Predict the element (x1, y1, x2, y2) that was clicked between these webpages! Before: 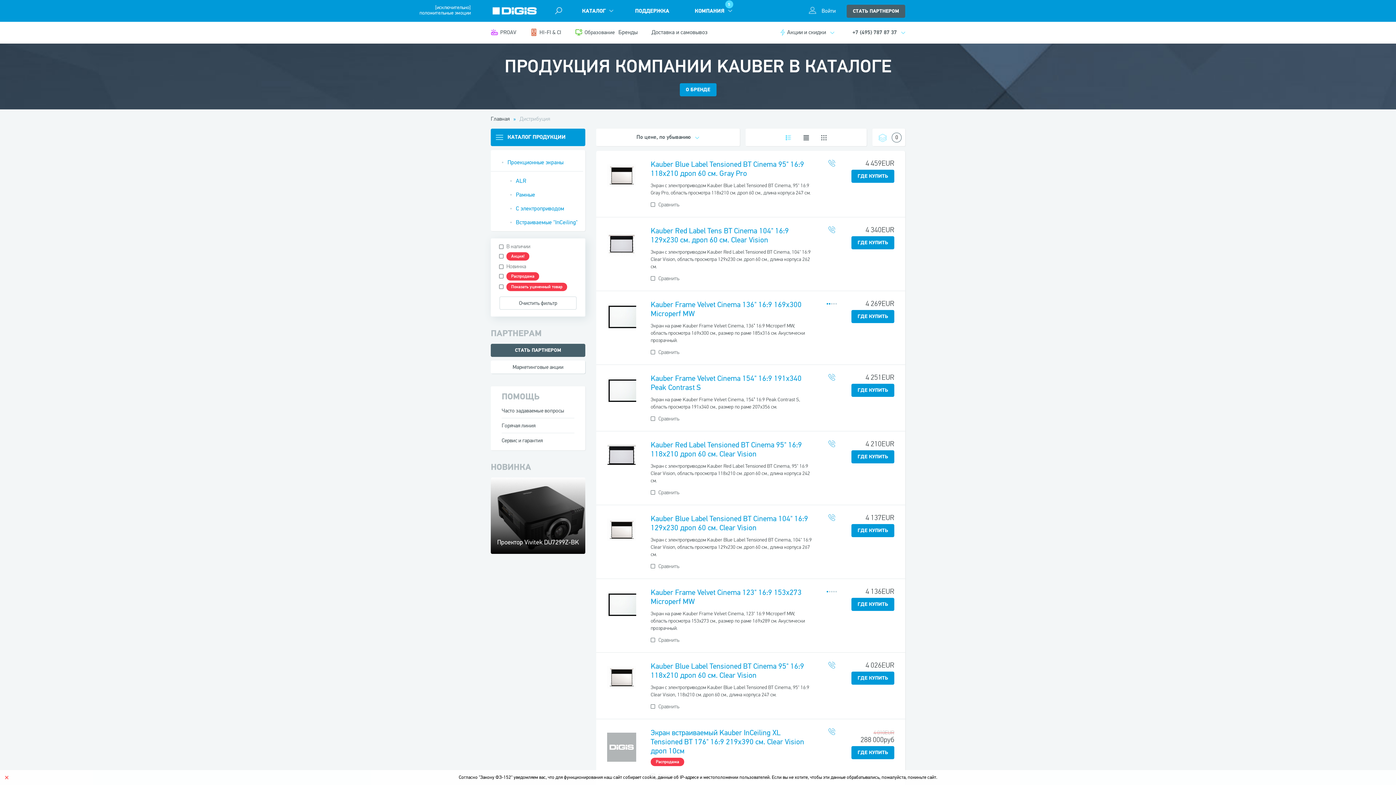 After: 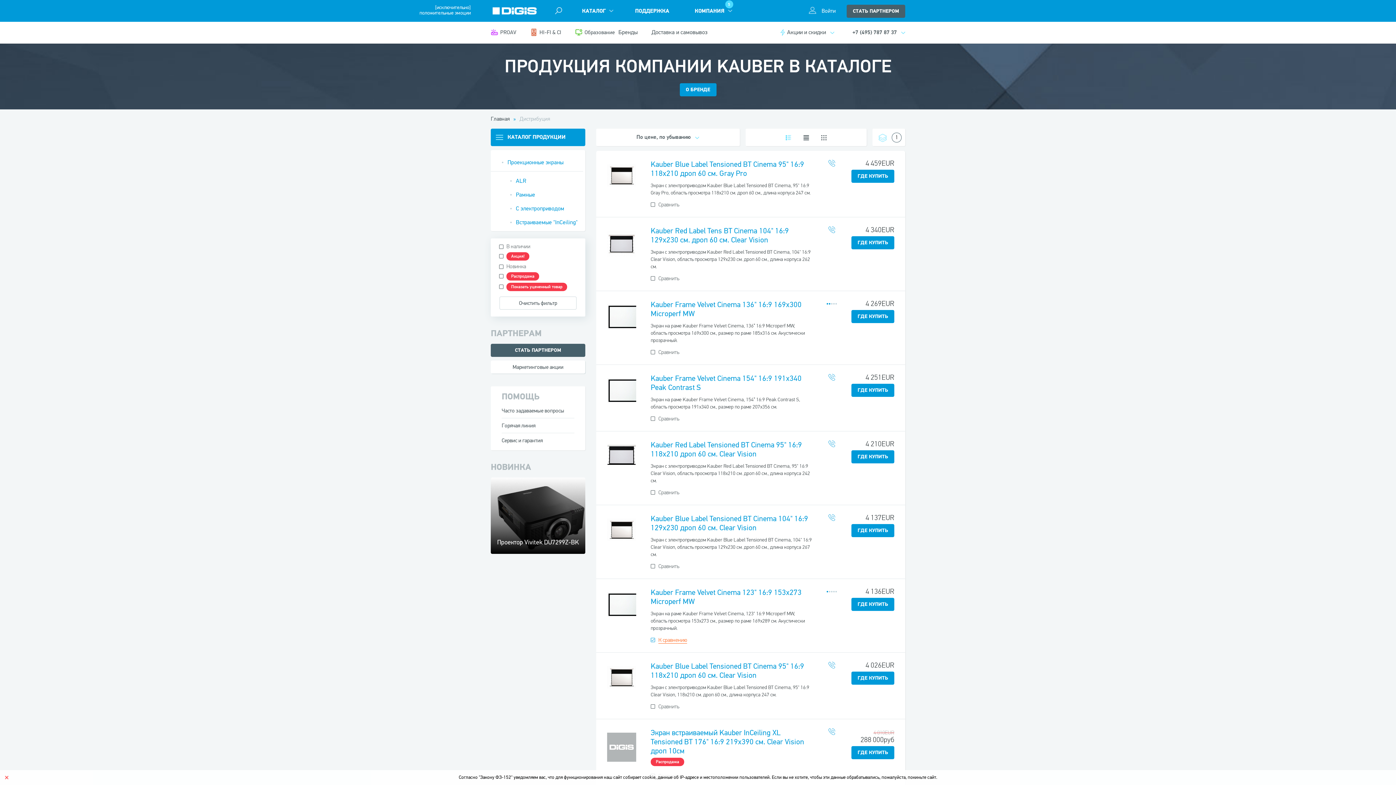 Action: label: Сравнить bbox: (650, 637, 679, 643)